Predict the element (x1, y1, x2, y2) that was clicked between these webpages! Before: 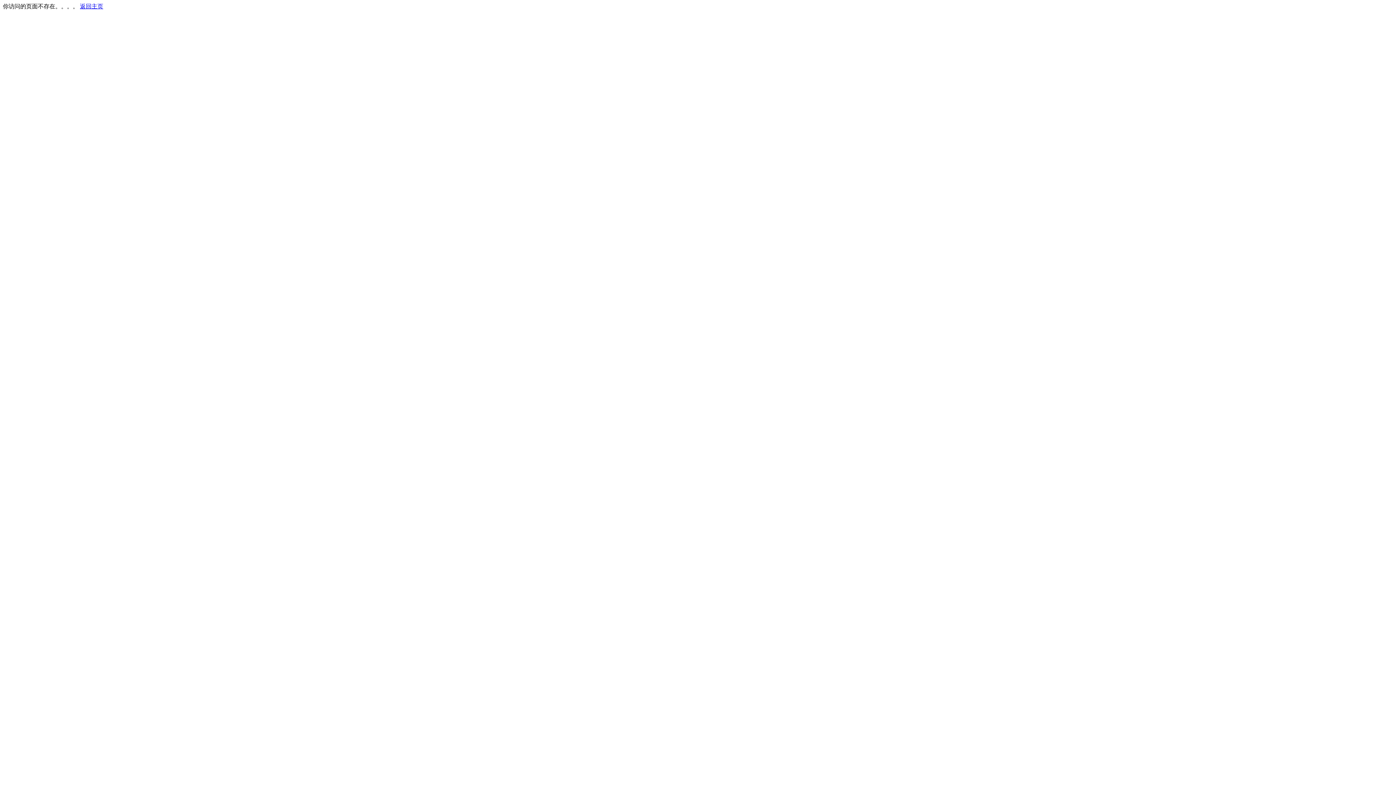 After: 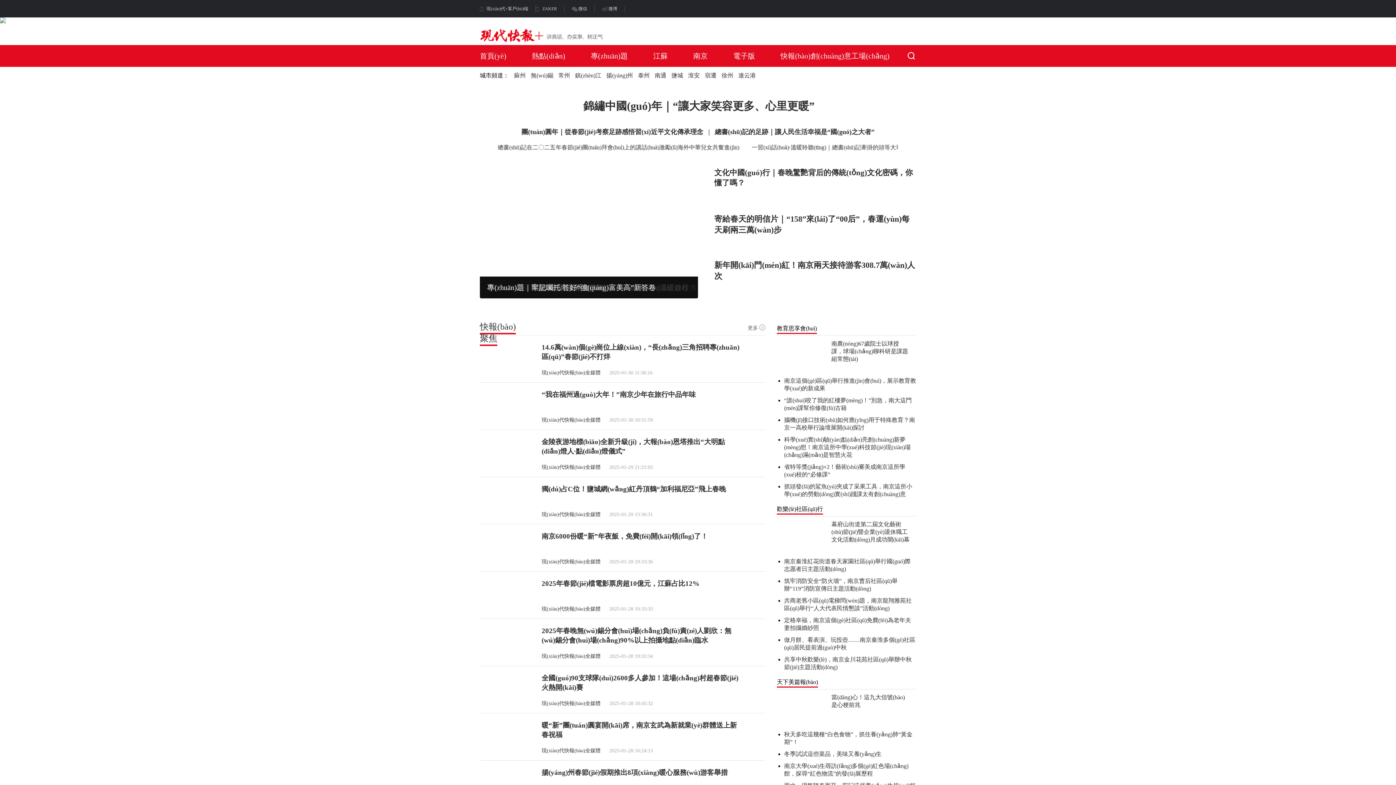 Action: bbox: (80, 3, 103, 9) label: 返回主页